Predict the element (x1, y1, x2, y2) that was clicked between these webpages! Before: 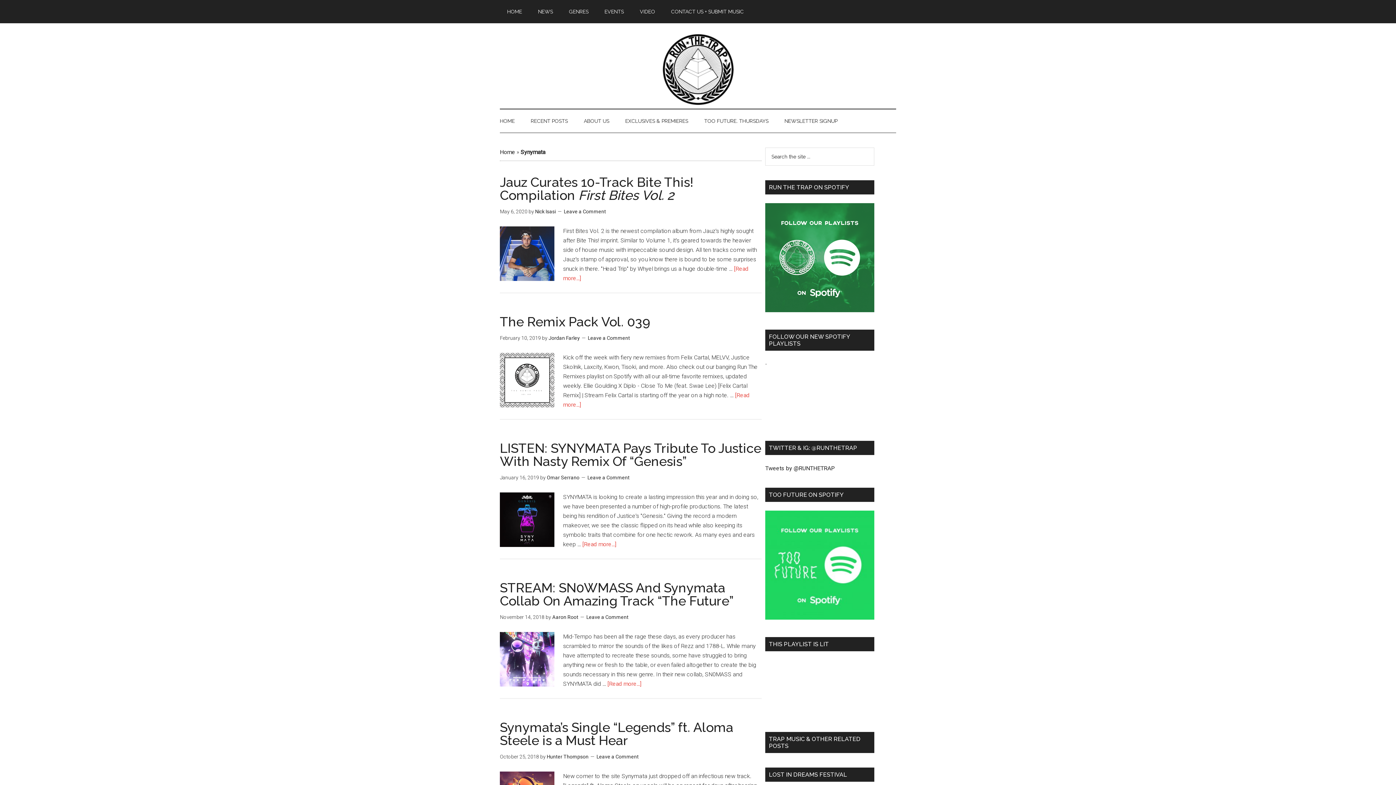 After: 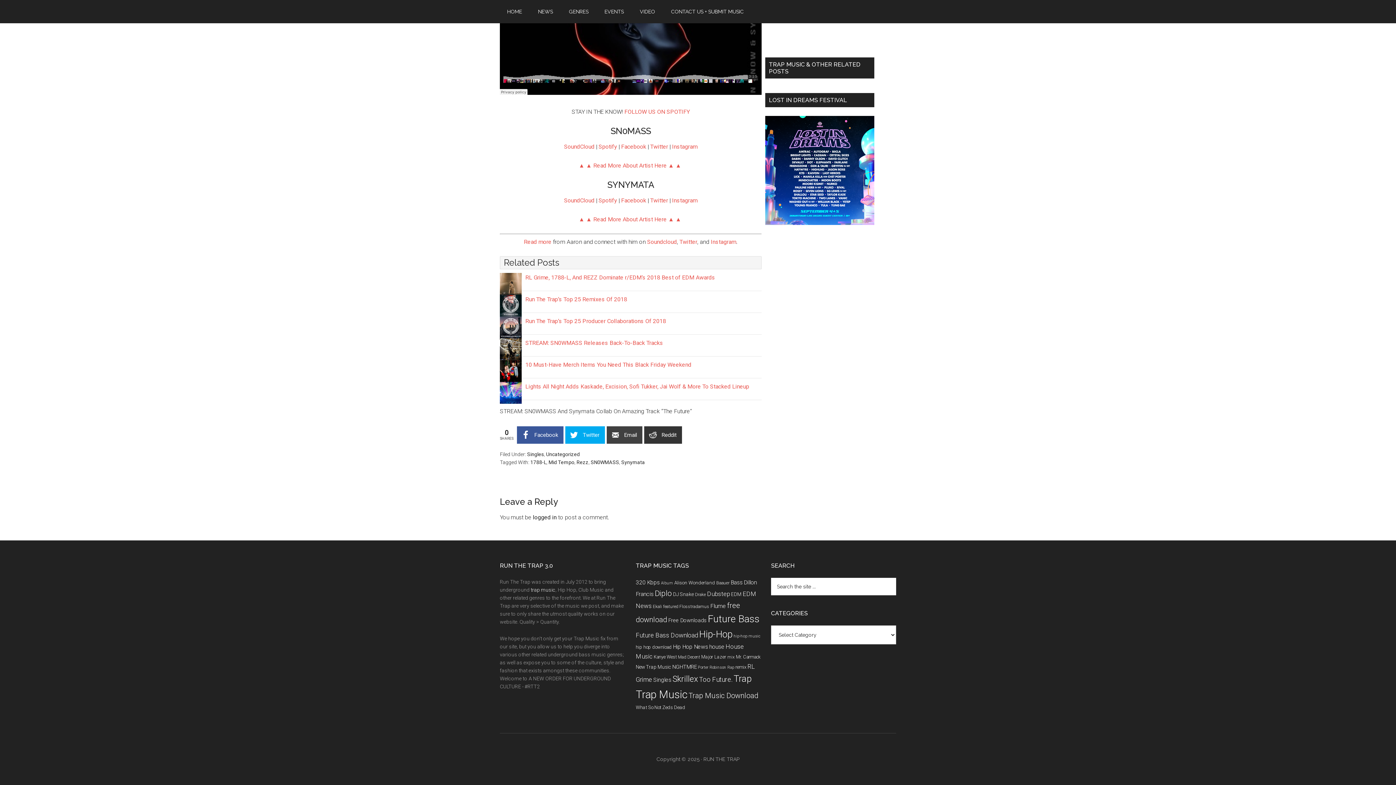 Action: label: Leave a Comment bbox: (586, 614, 628, 620)